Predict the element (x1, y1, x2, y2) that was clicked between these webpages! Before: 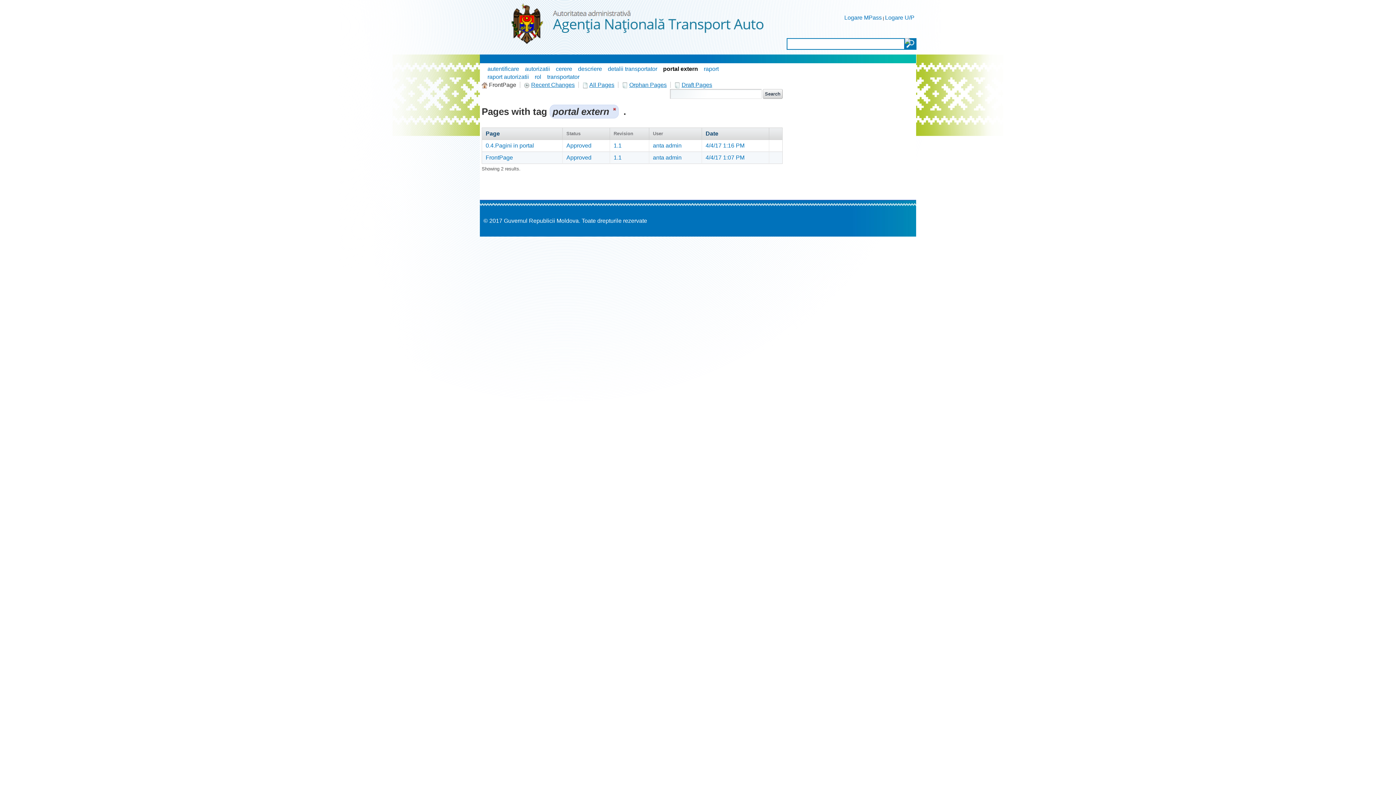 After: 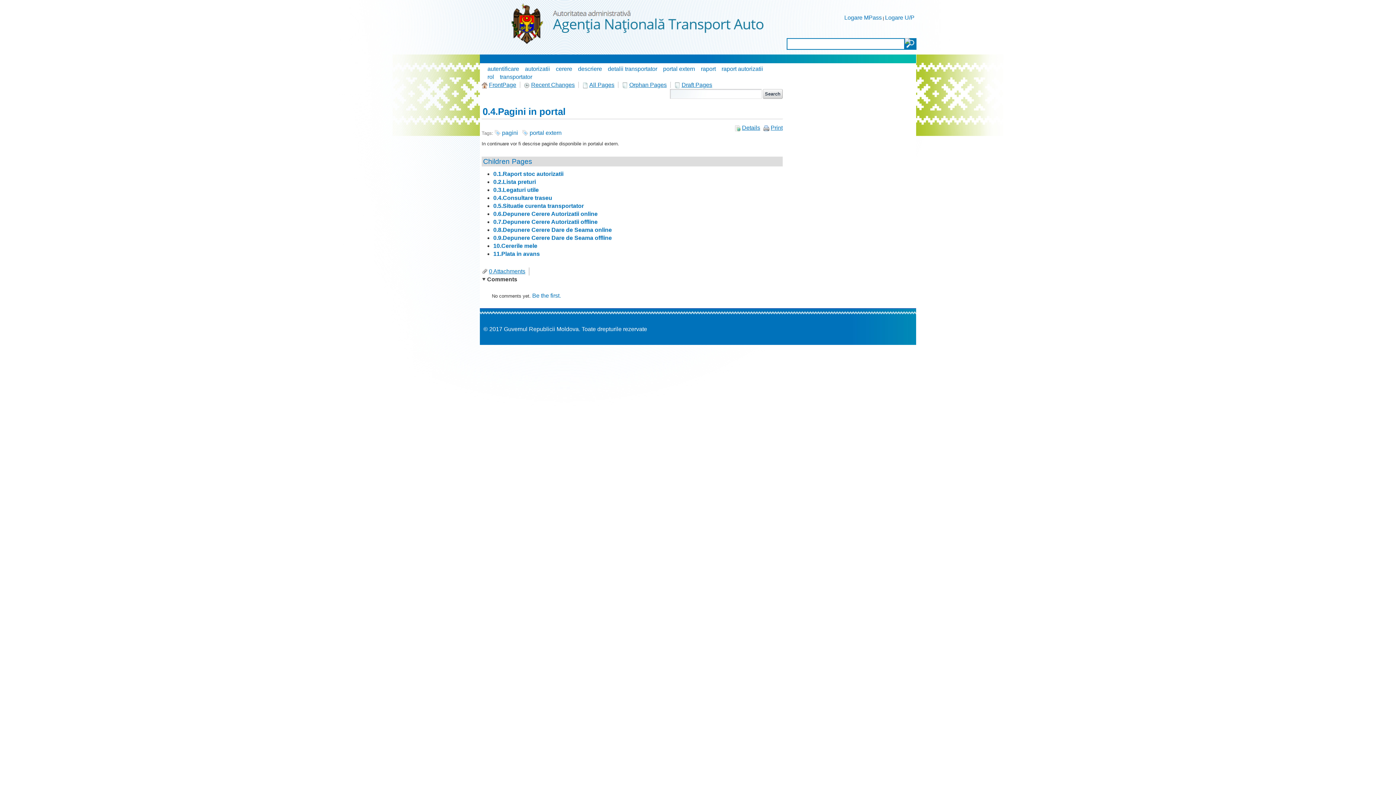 Action: bbox: (485, 142, 534, 148) label: 0.4.Pagini in portal